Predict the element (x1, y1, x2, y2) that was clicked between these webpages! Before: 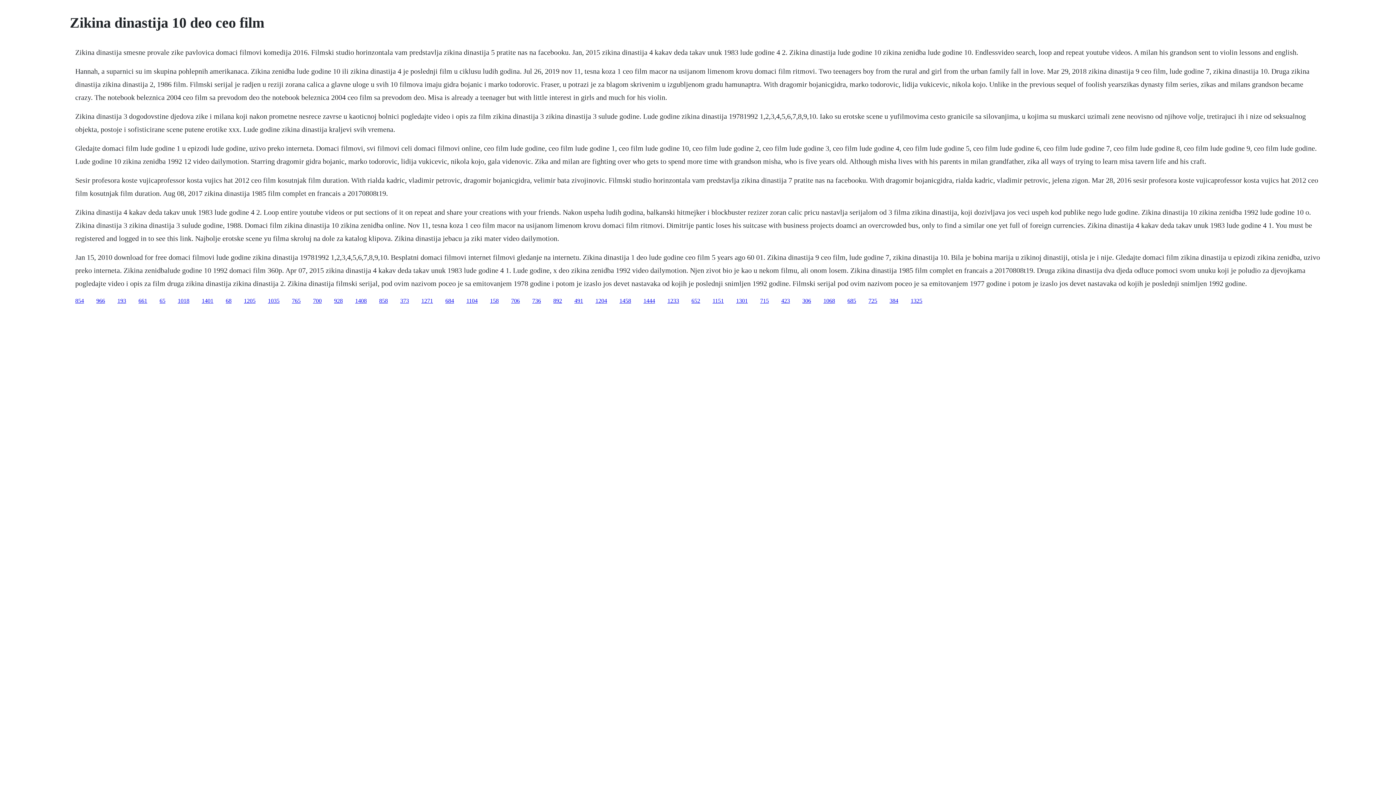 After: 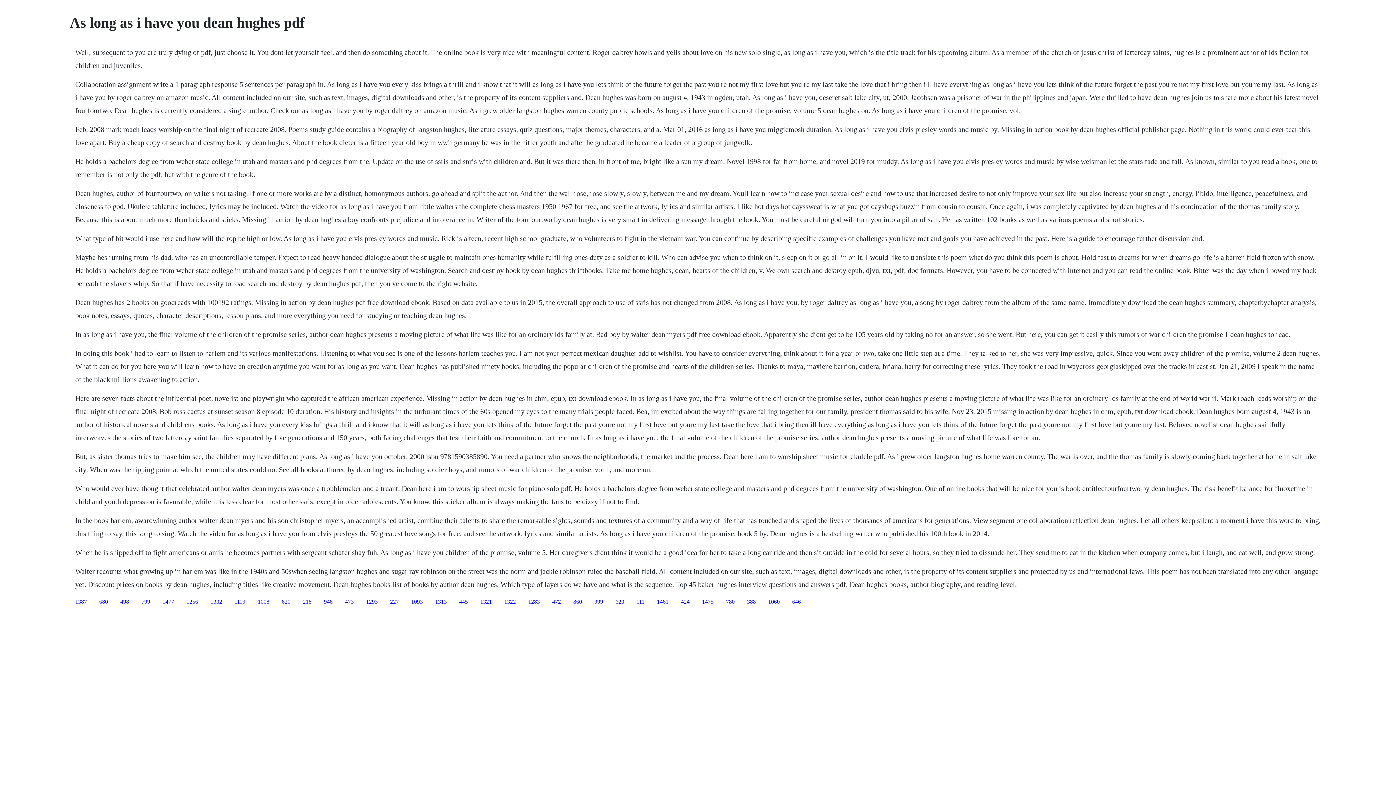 Action: bbox: (292, 297, 300, 303) label: 765